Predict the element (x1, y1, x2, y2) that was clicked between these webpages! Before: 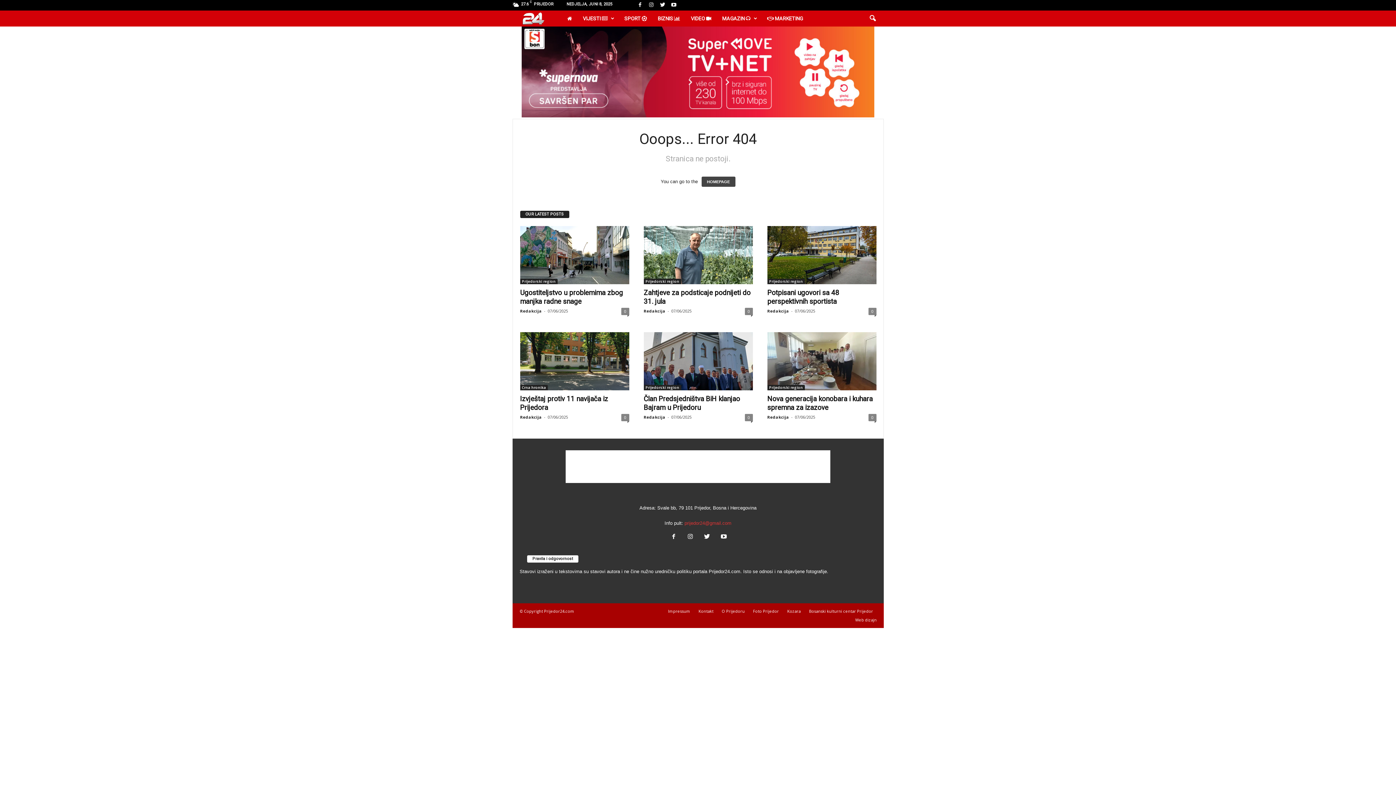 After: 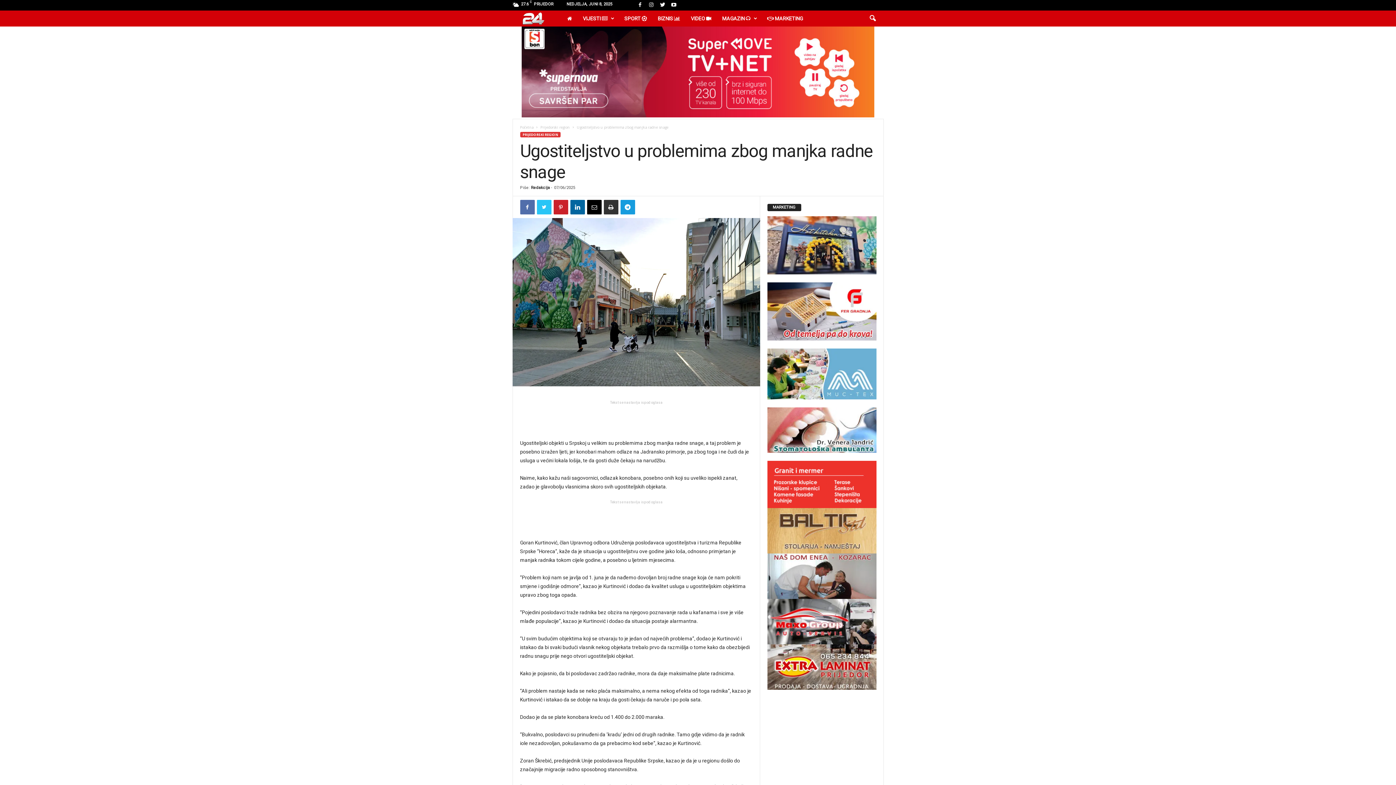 Action: label: Ugostiteljstvo u problemima zbog manjka radne snage bbox: (520, 288, 623, 305)